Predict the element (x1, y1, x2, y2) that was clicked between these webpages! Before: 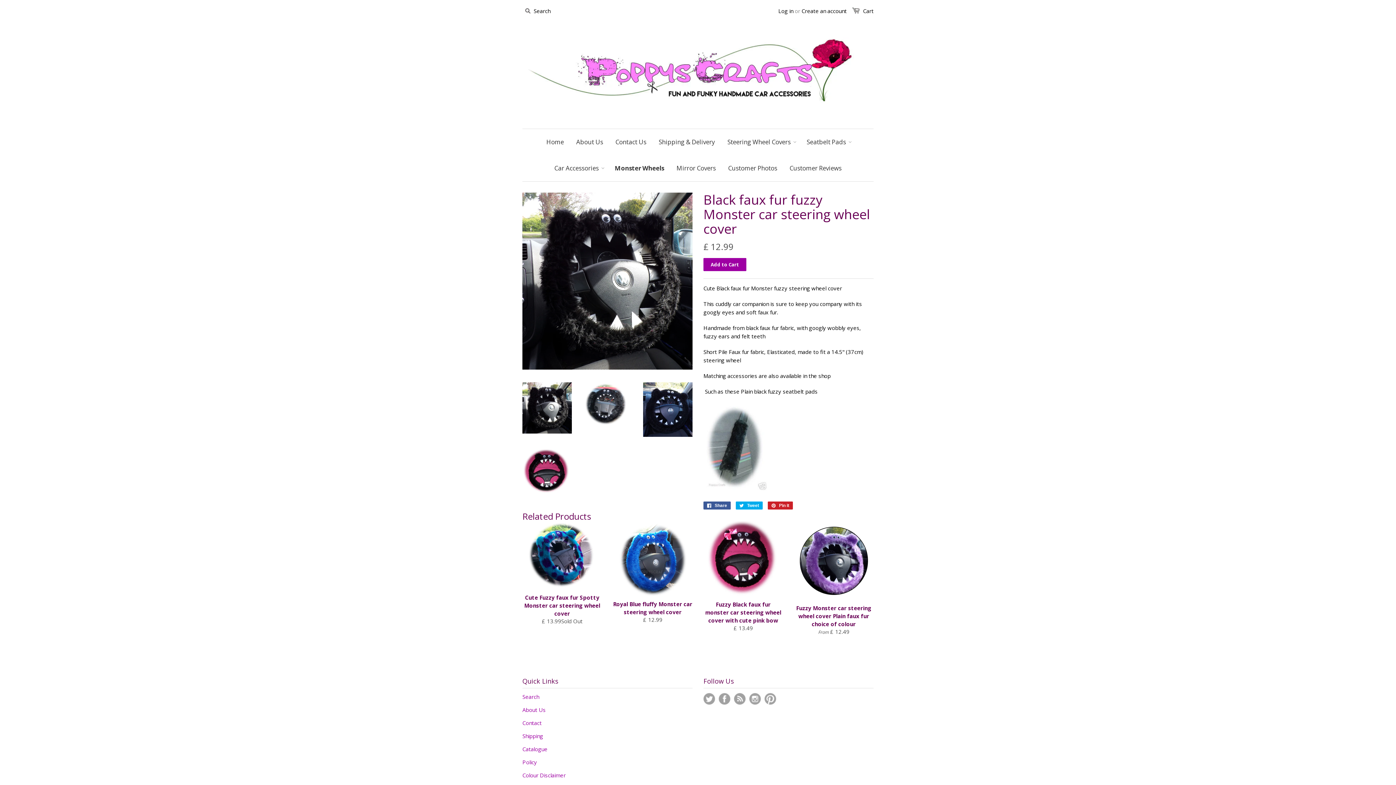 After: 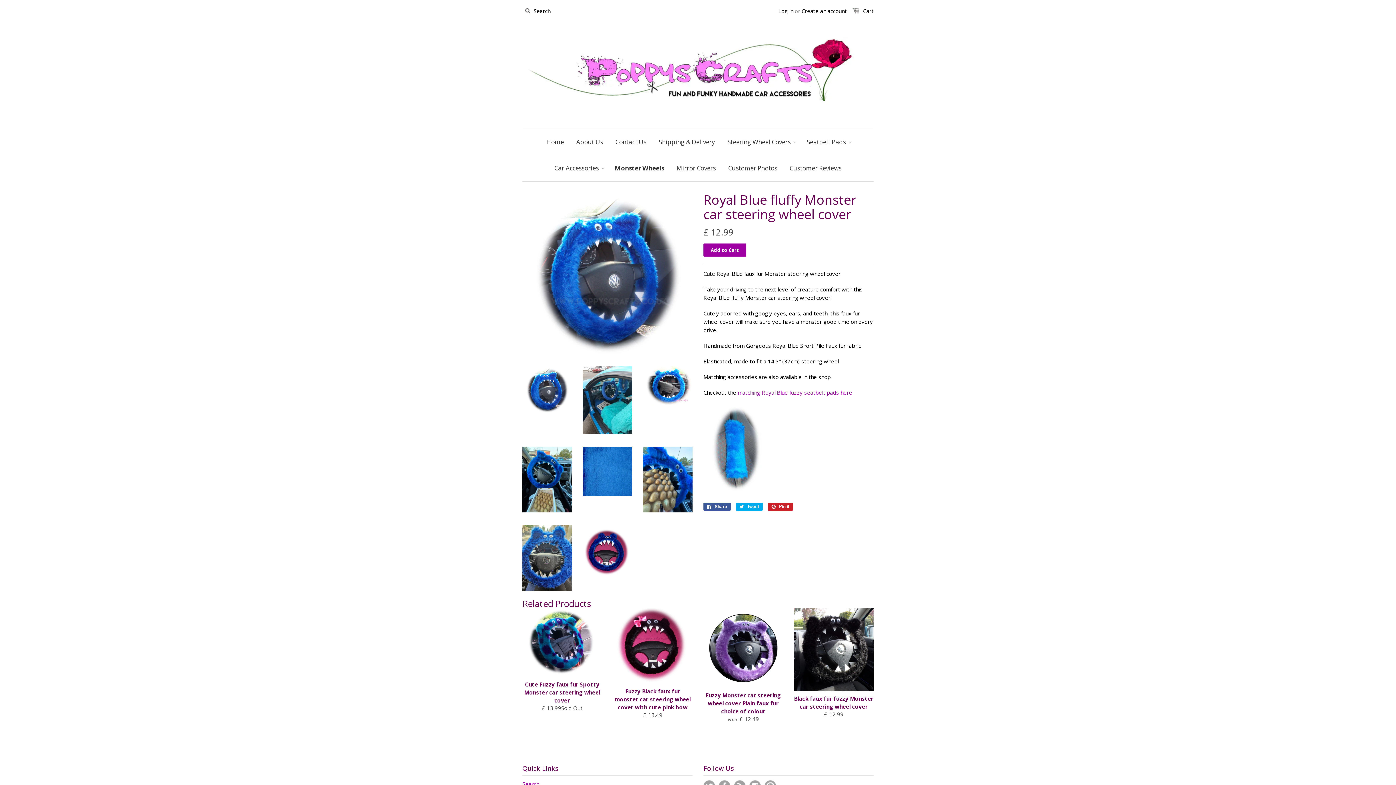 Action: bbox: (613, 521, 692, 596)